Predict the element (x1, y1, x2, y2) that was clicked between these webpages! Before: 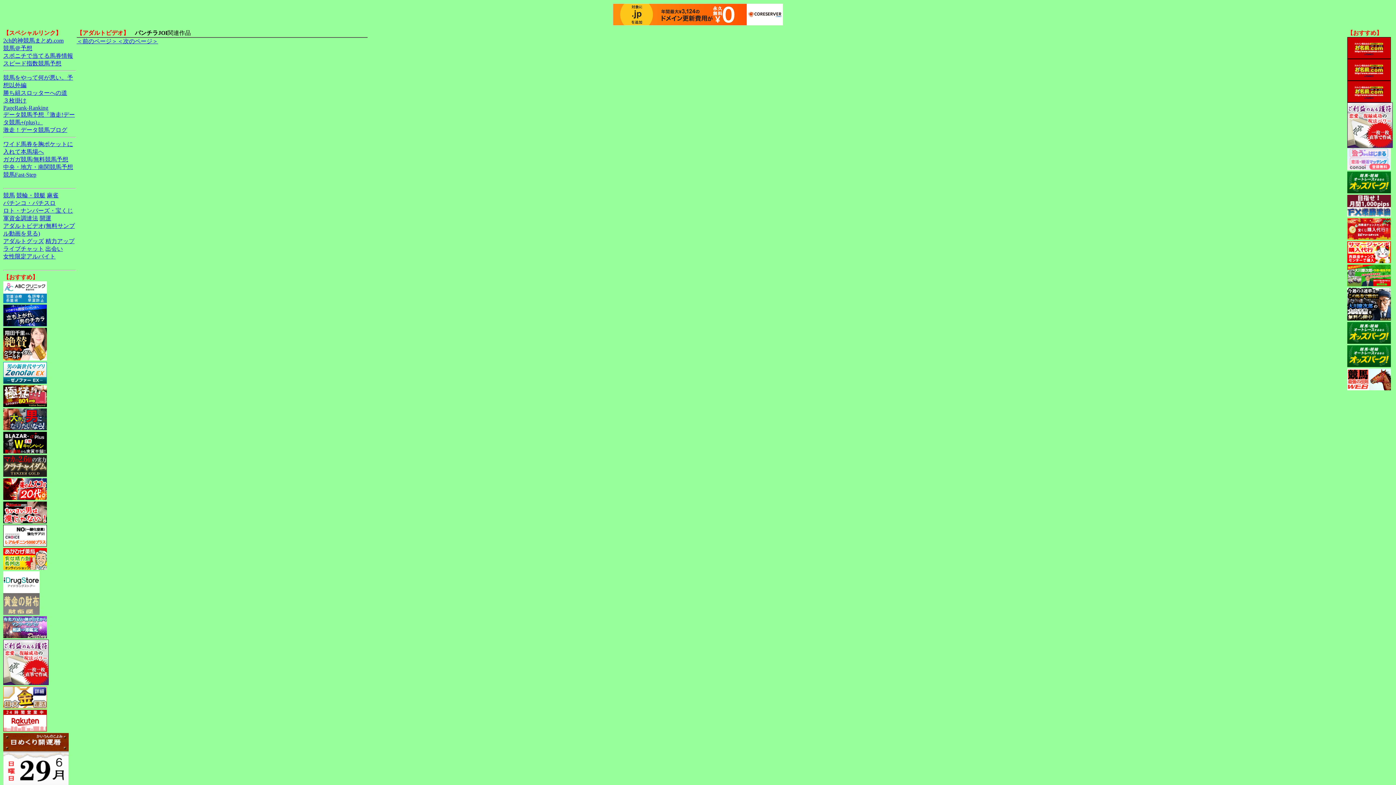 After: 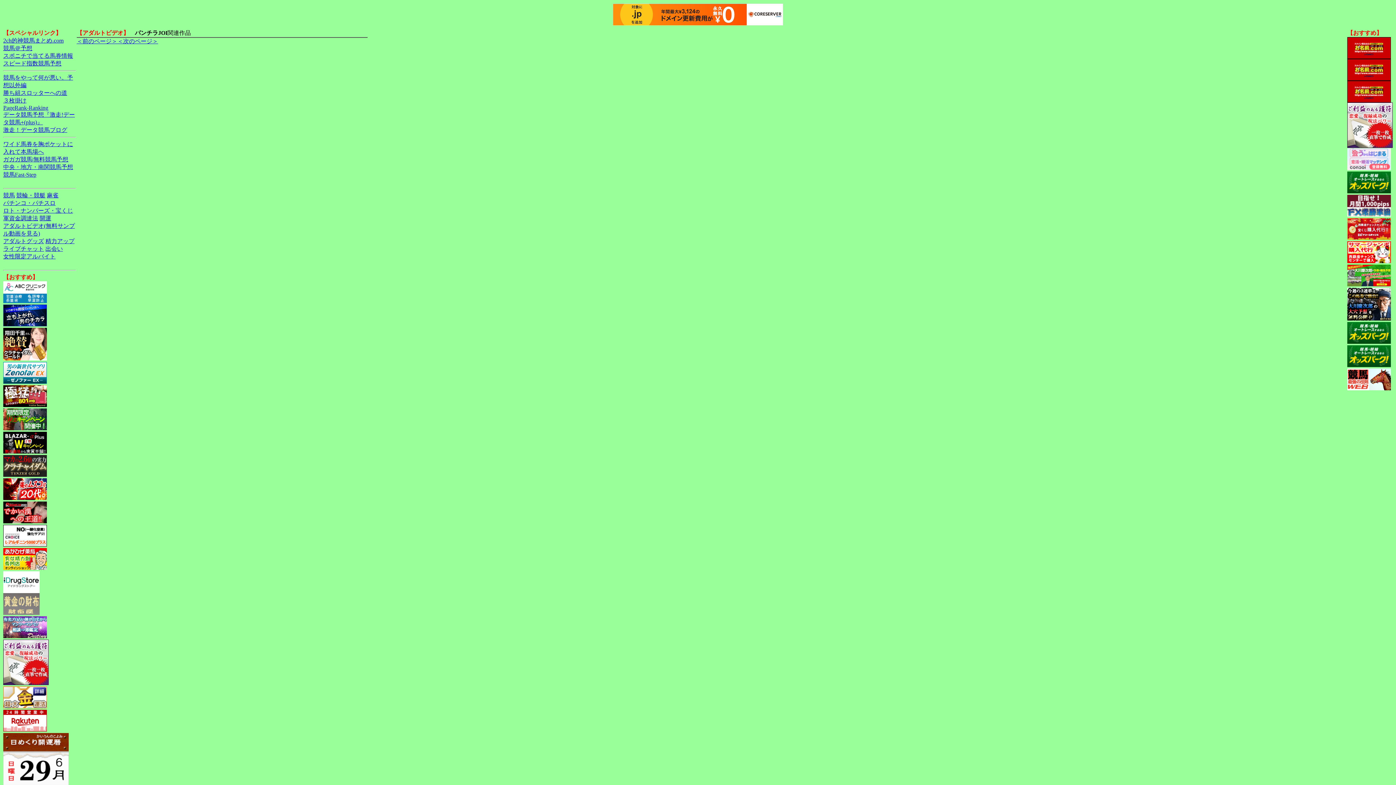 Action: bbox: (1347, 281, 1391, 287)